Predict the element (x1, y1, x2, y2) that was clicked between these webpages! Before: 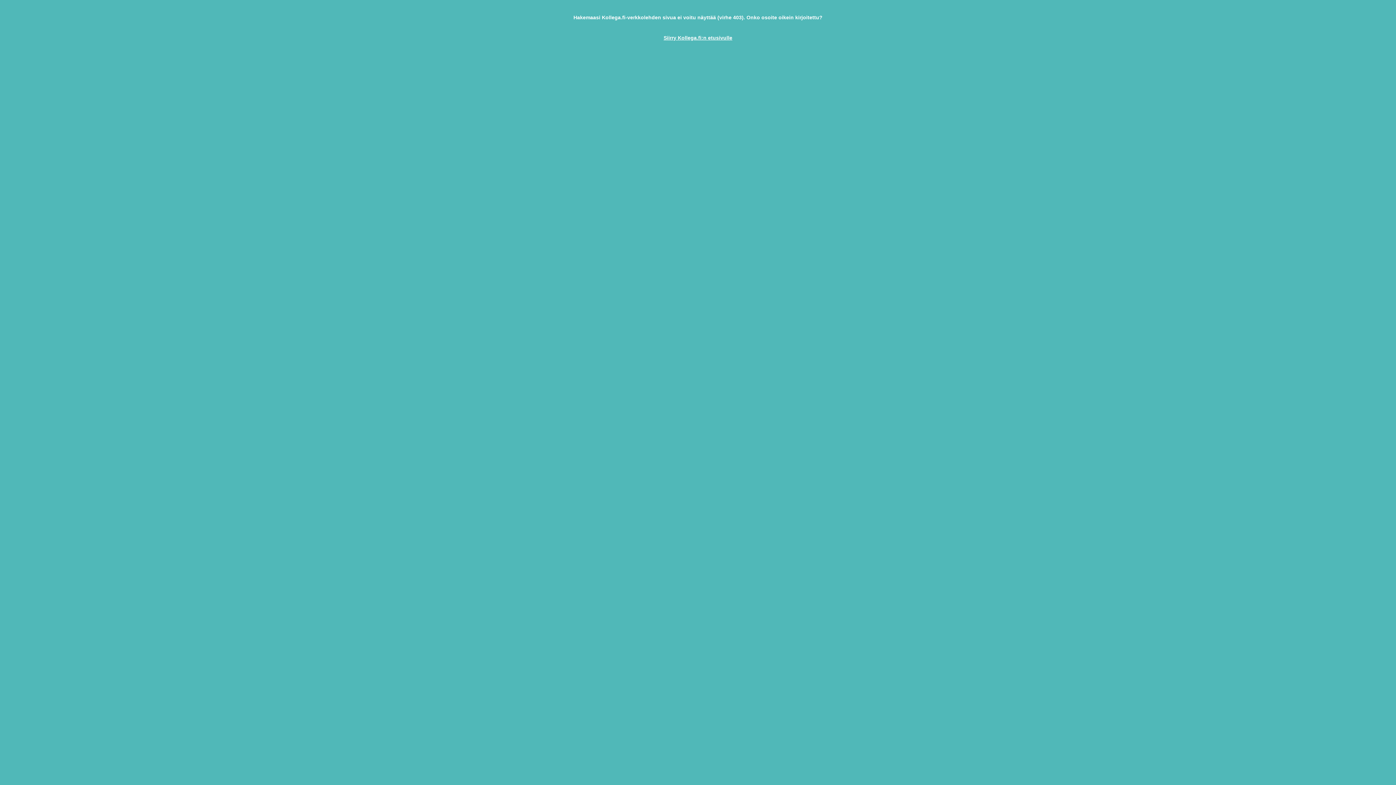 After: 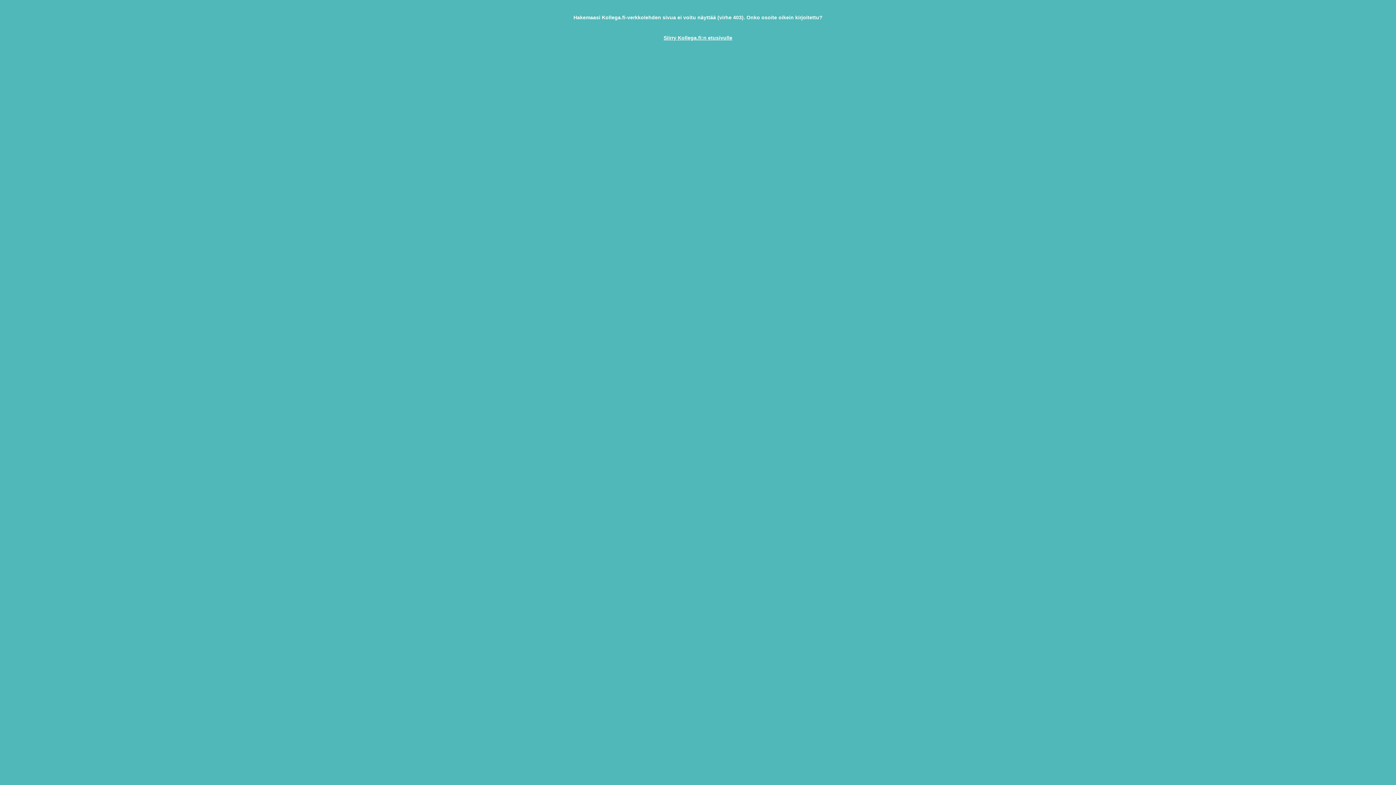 Action: label: Siirry Kollega.fi:n etusivulle bbox: (663, 34, 732, 40)